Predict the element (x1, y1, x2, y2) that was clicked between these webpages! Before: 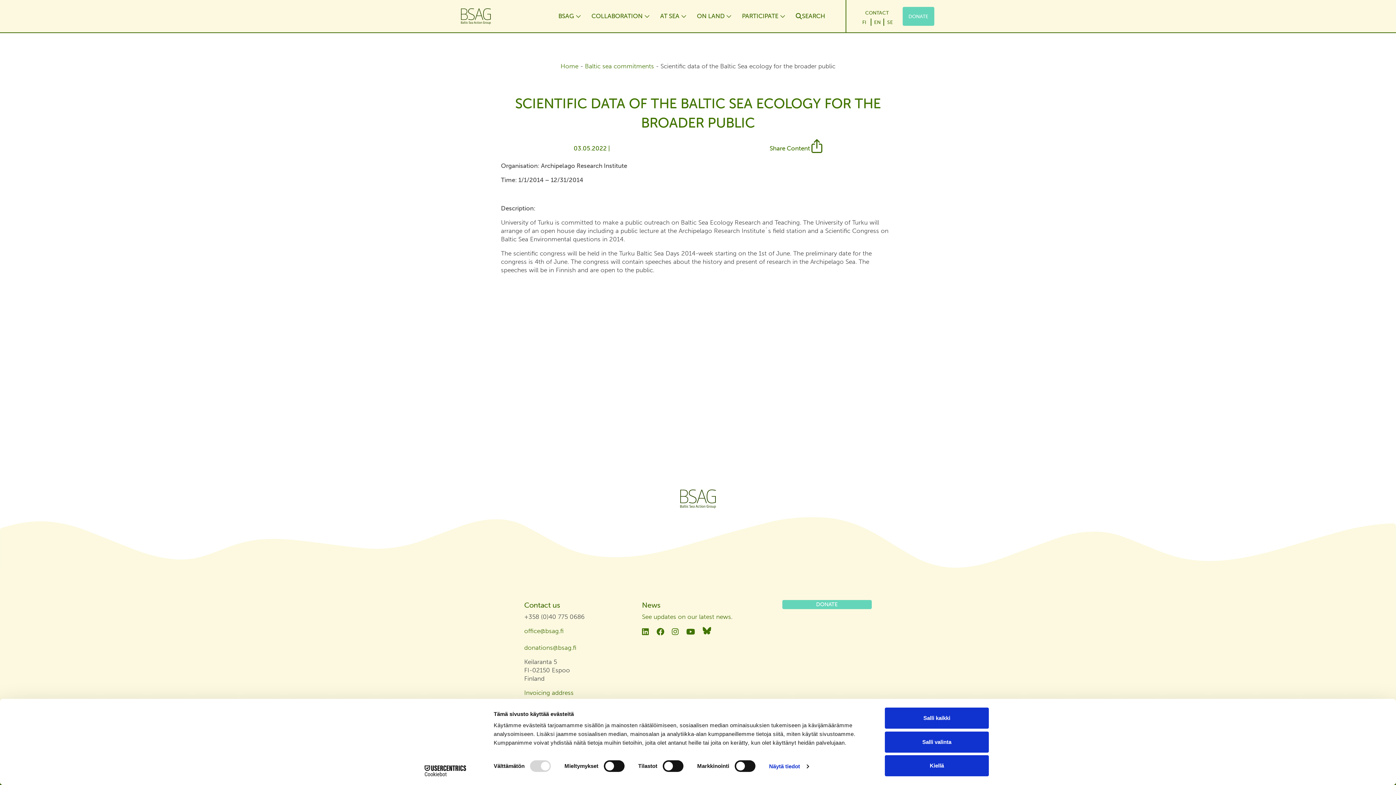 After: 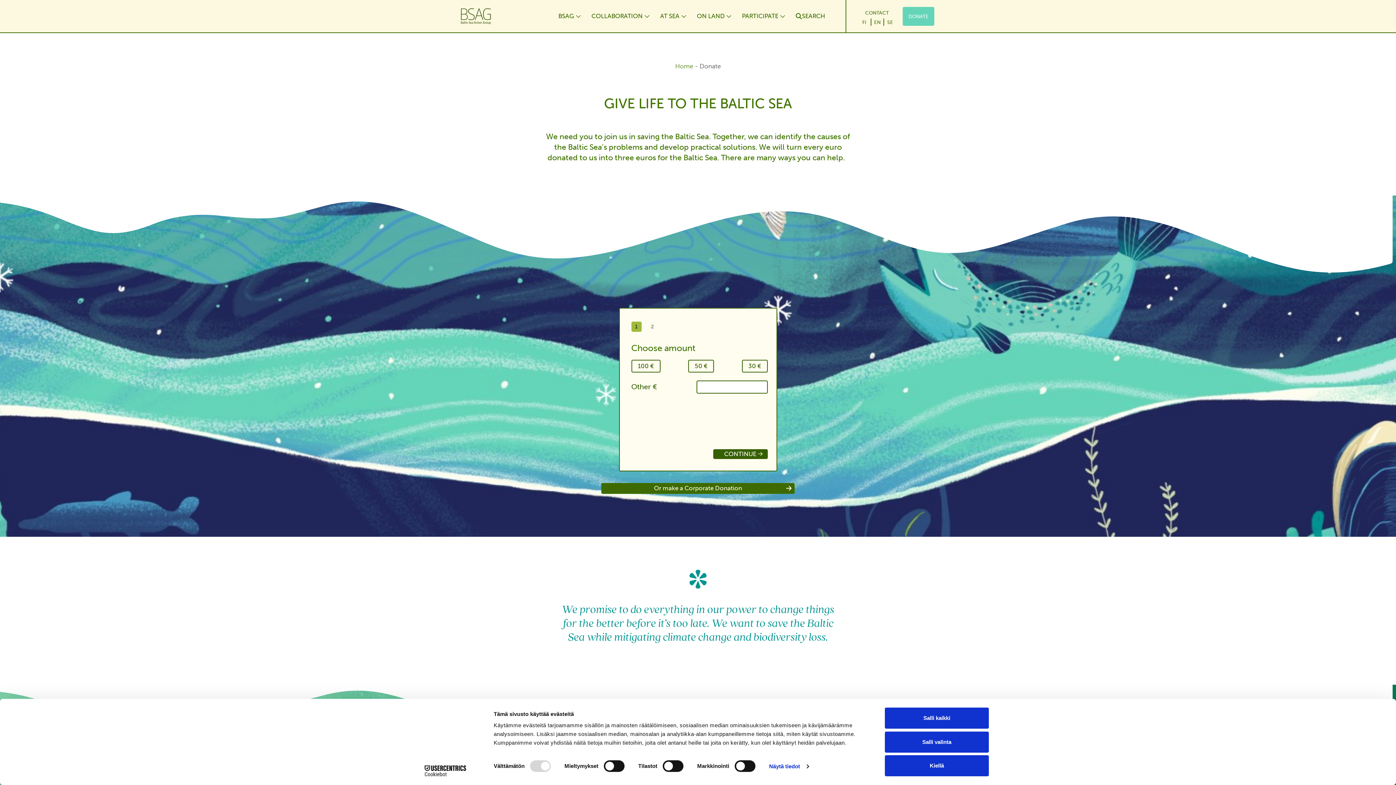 Action: bbox: (902, 6, 934, 25) label: DONATE